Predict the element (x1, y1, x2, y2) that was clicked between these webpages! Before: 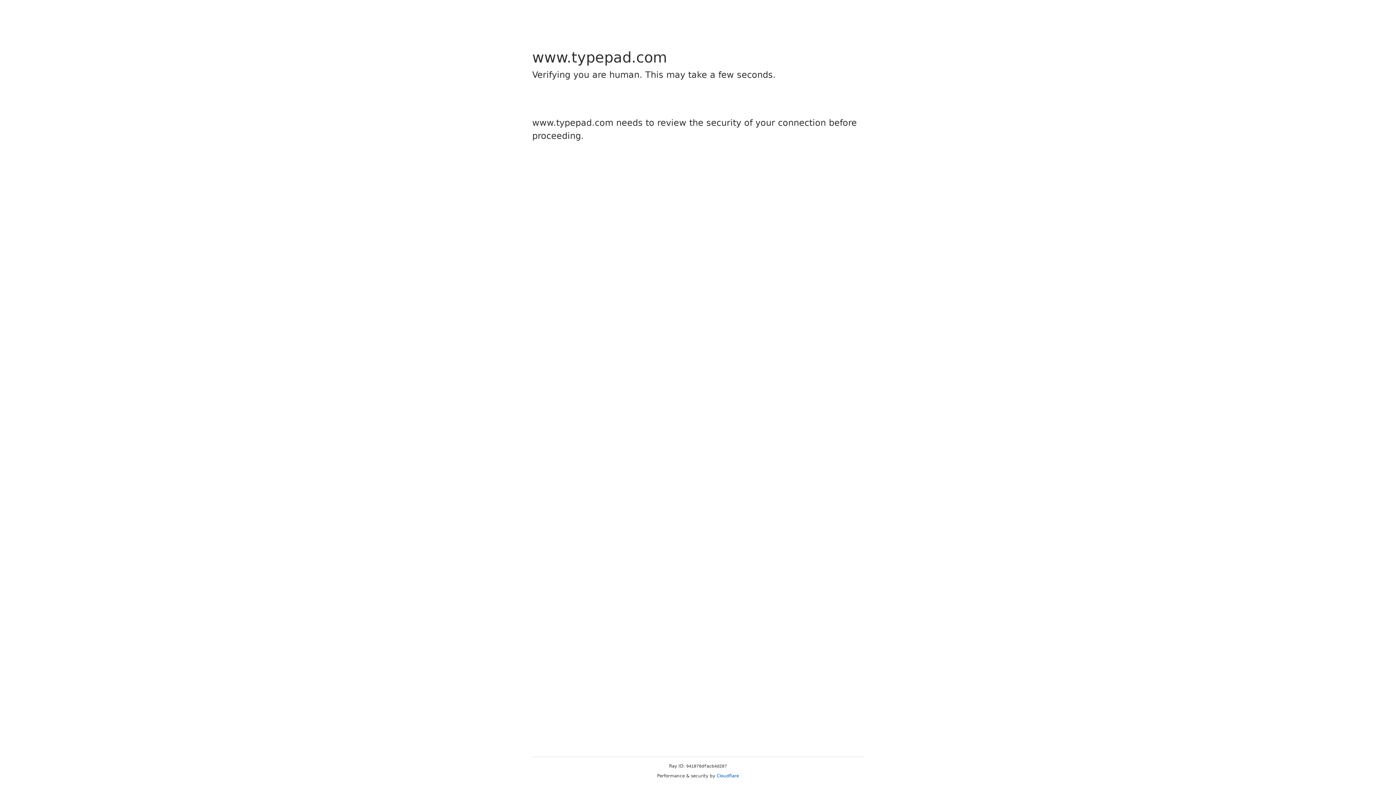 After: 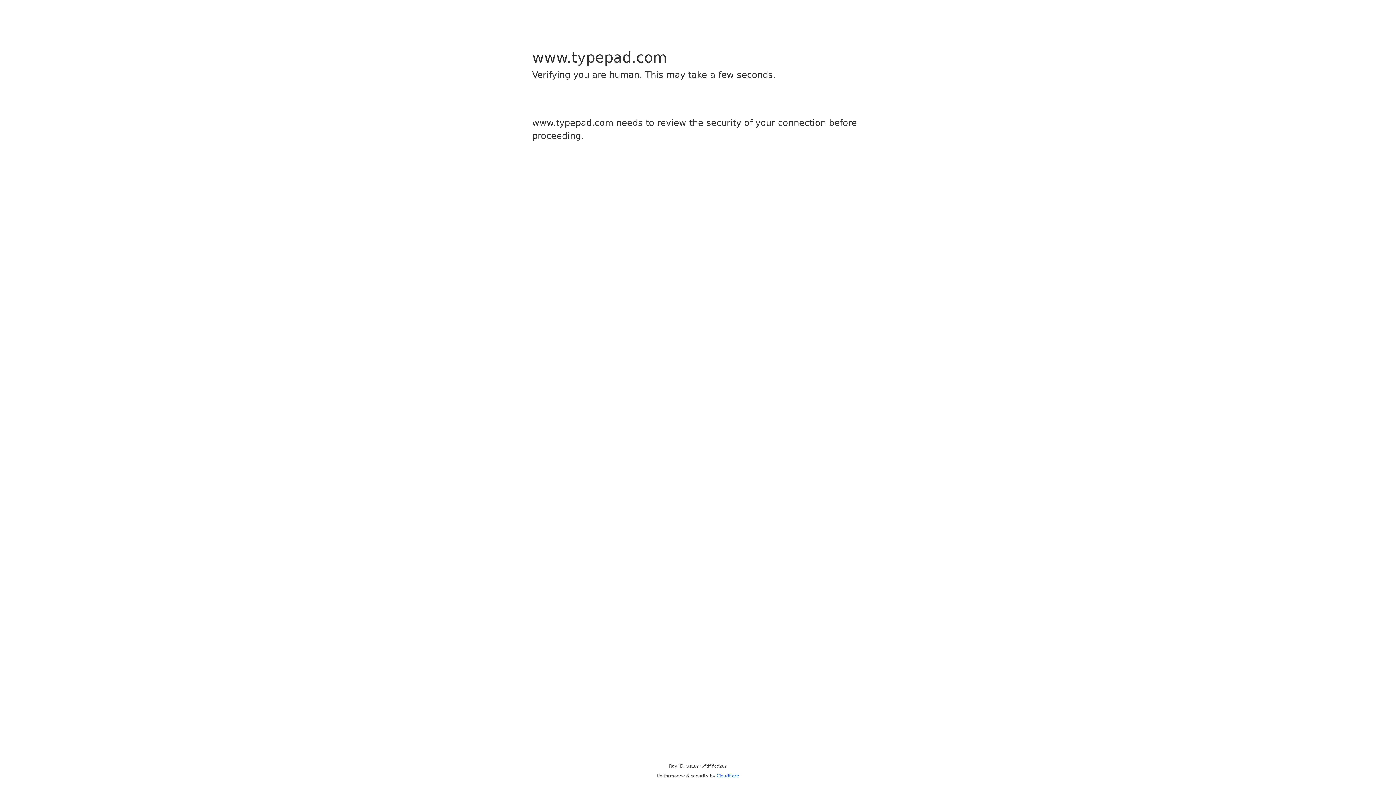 Action: label: Cloudflare bbox: (716, 773, 739, 778)